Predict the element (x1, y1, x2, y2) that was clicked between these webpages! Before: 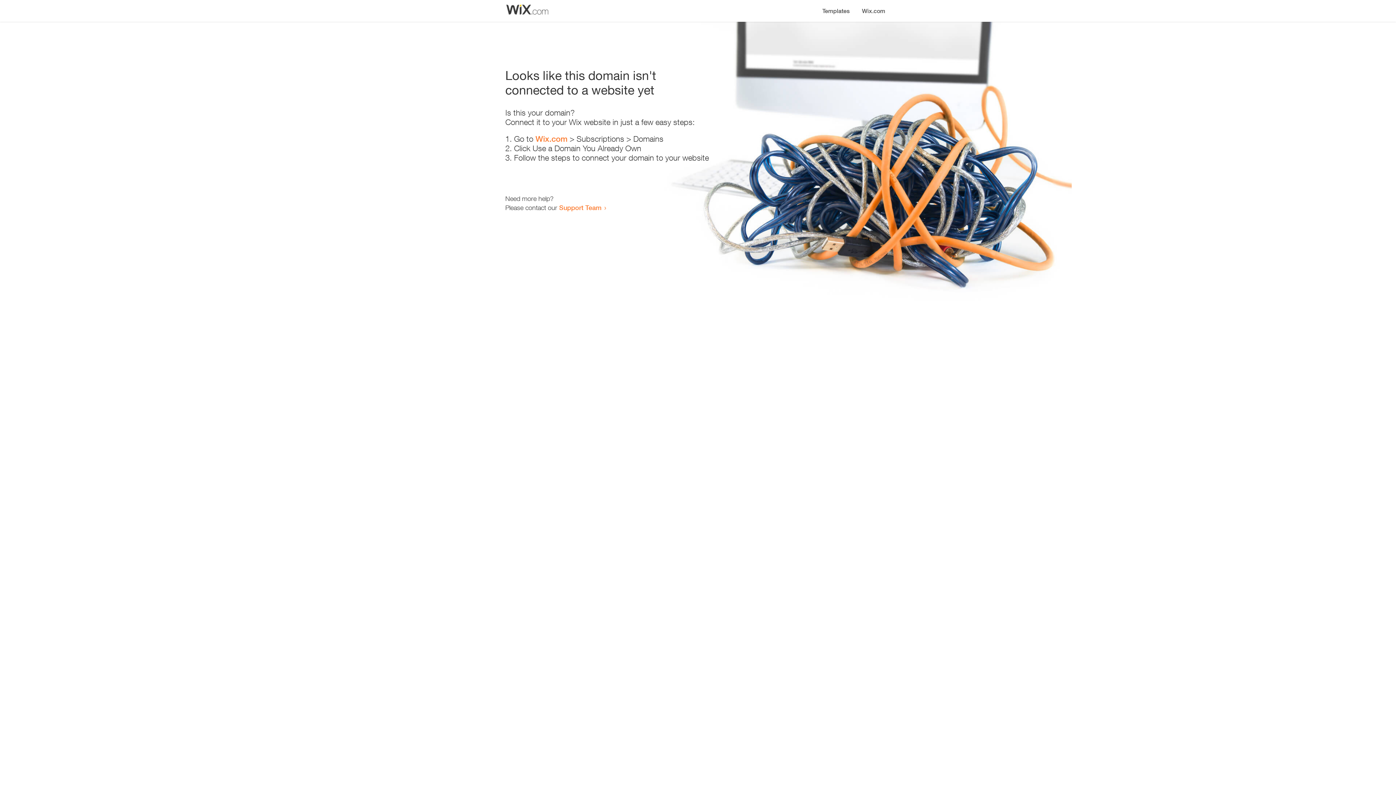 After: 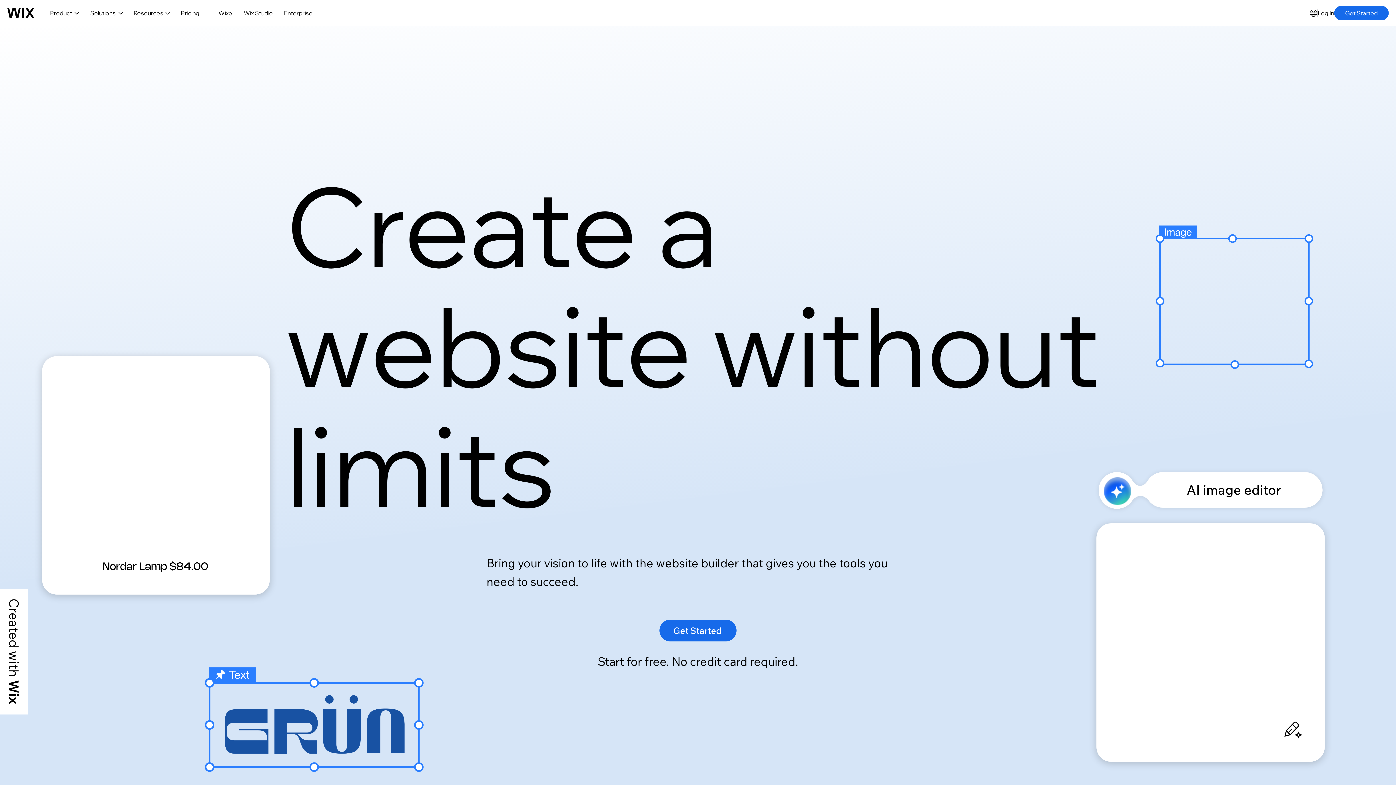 Action: label: Wix.com bbox: (856, 0, 890, 14)